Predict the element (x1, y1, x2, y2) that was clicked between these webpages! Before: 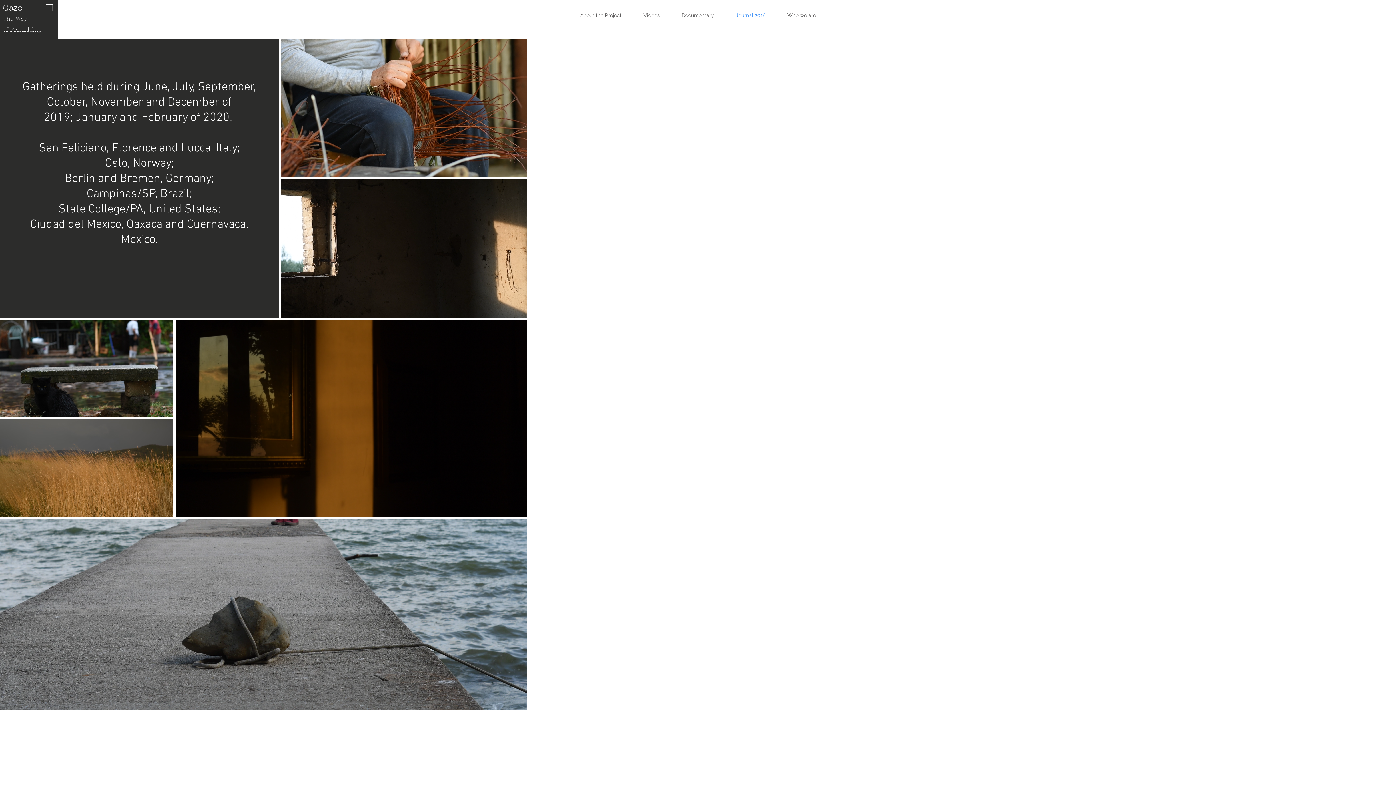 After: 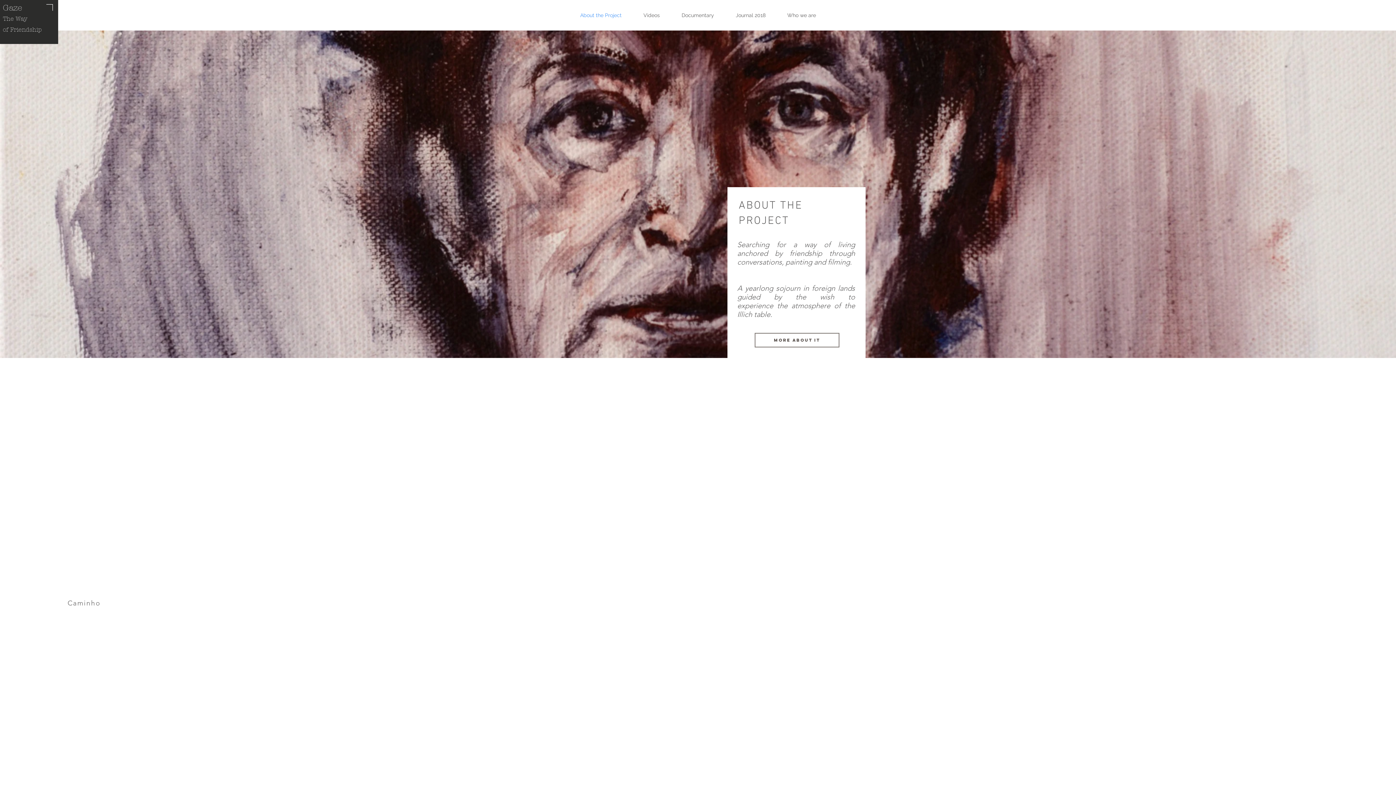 Action: bbox: (569, 6, 632, 24) label: About the Project